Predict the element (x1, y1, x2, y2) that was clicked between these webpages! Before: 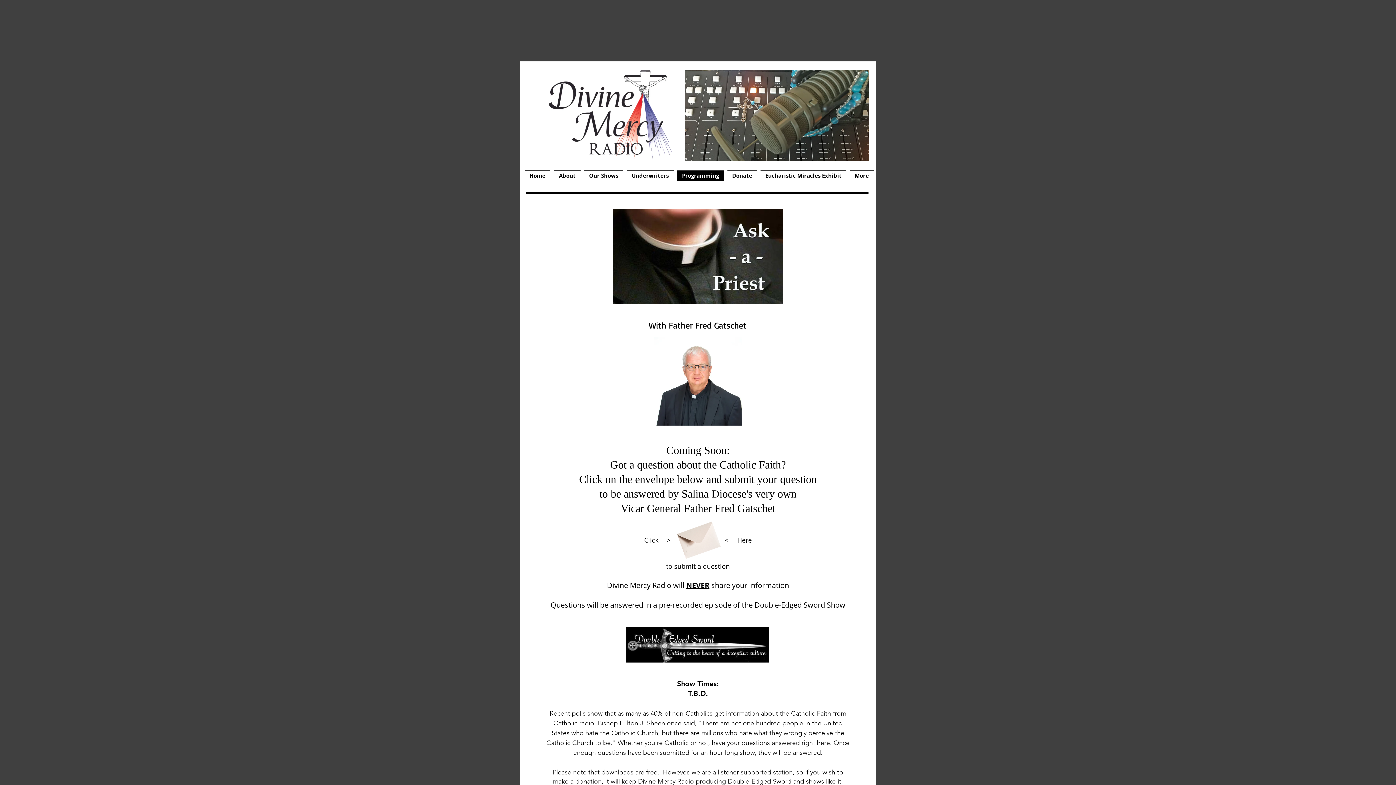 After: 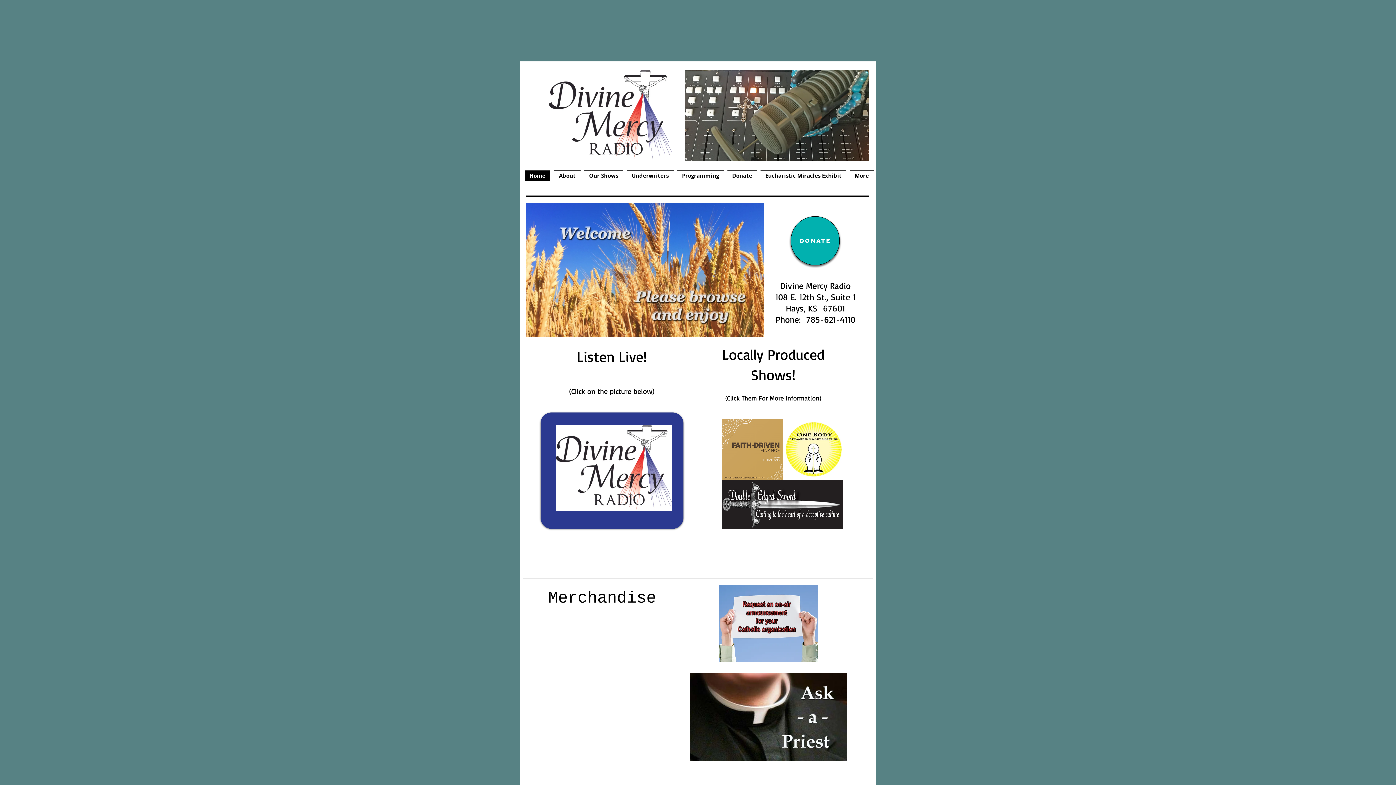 Action: bbox: (524, 170, 552, 181) label: Home